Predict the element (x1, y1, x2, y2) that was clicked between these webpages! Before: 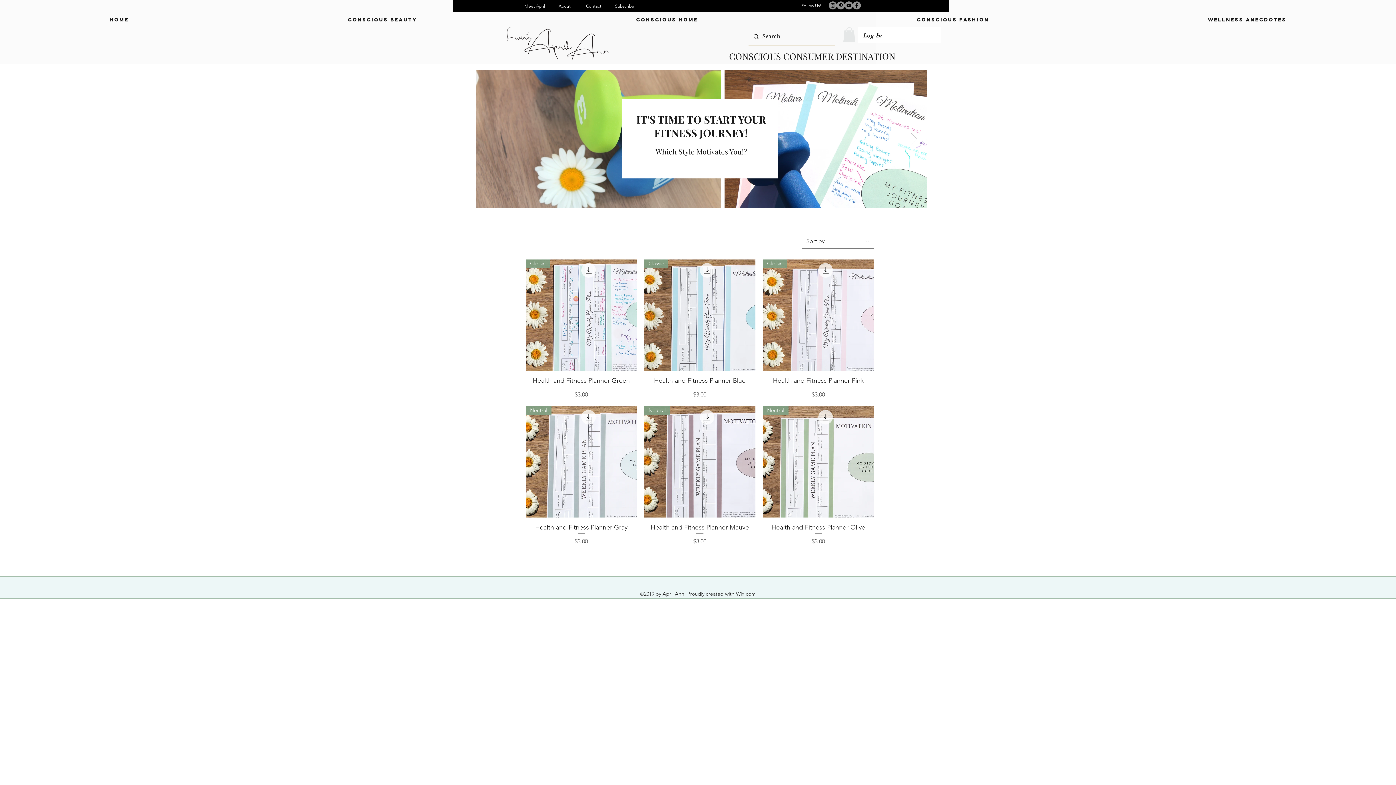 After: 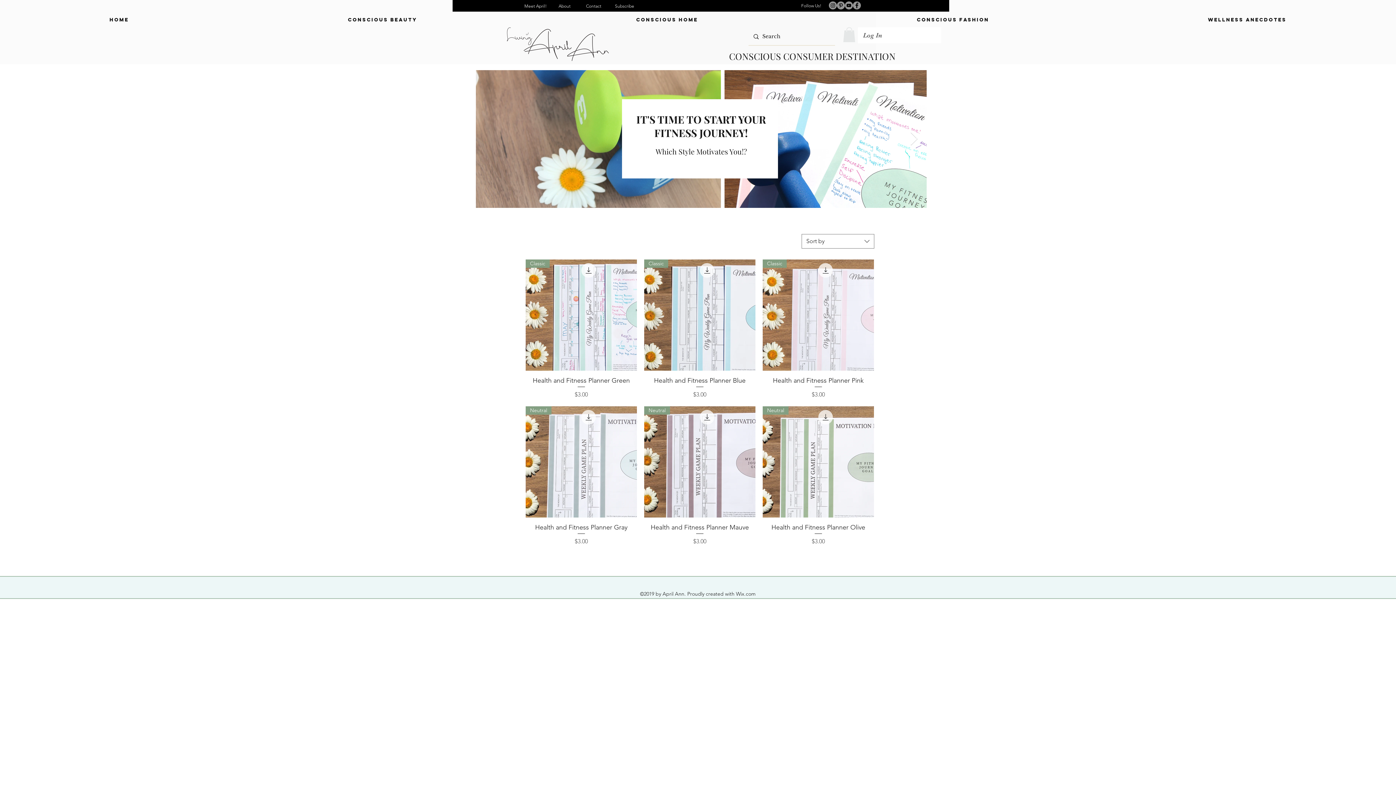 Action: bbox: (858, 28, 887, 42) label: Log In